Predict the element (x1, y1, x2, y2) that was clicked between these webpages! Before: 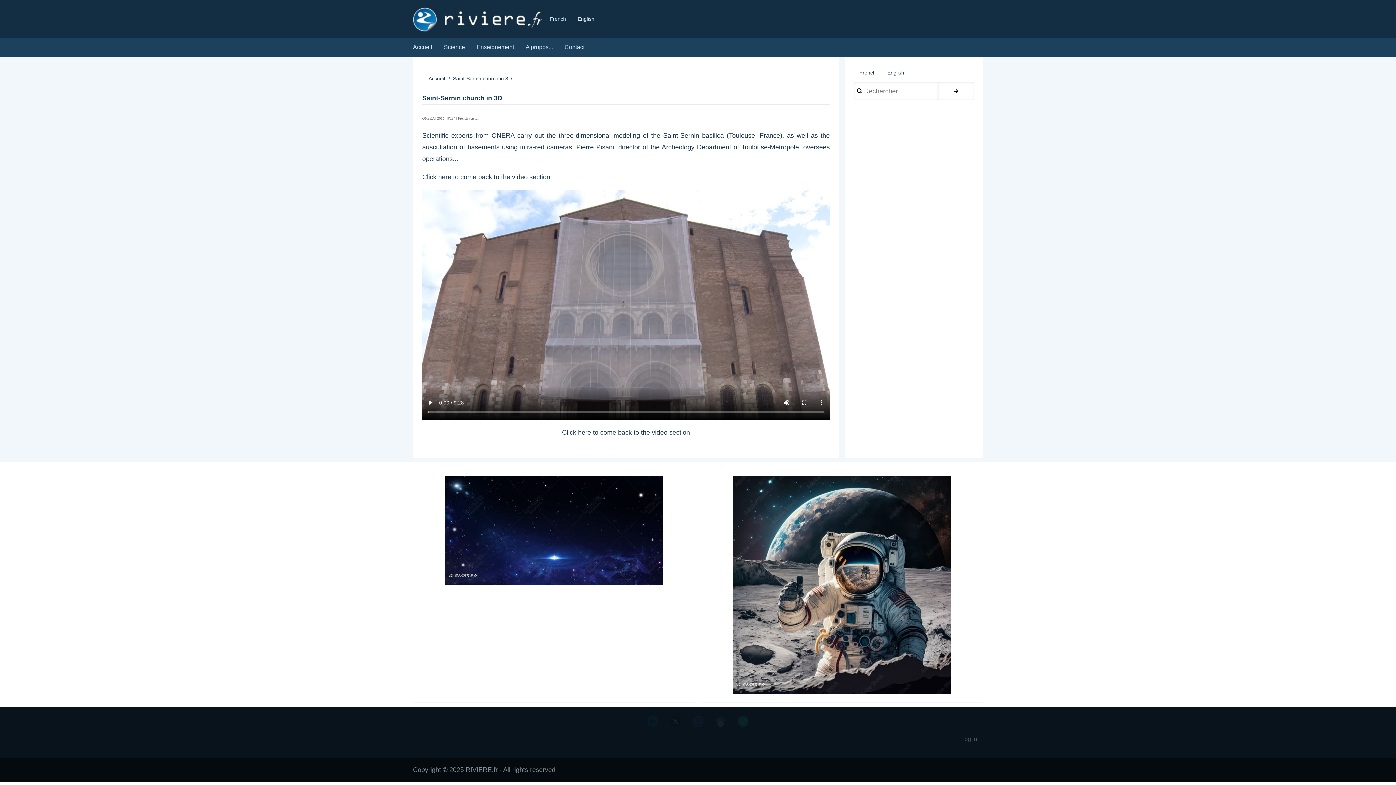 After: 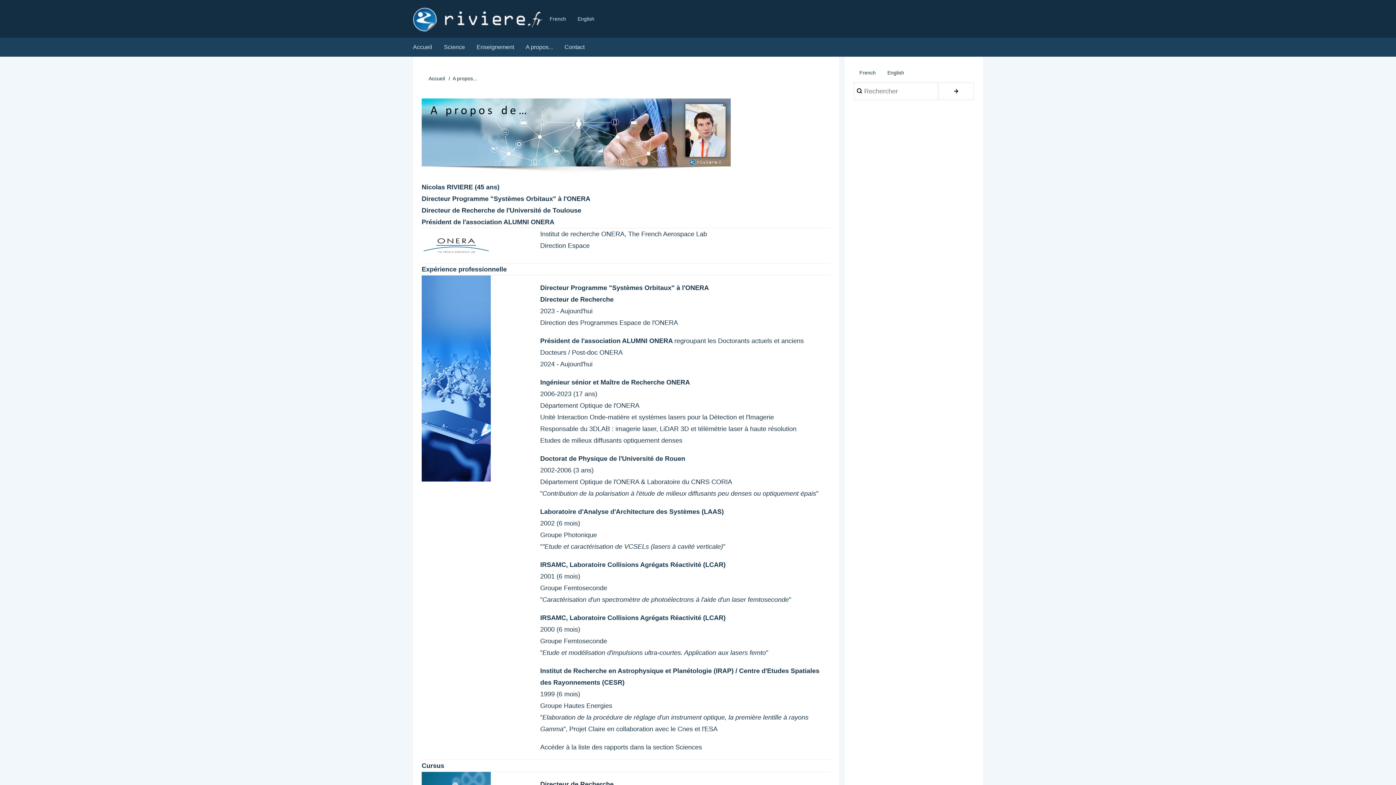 Action: bbox: (520, 37, 558, 56) label: A propos...